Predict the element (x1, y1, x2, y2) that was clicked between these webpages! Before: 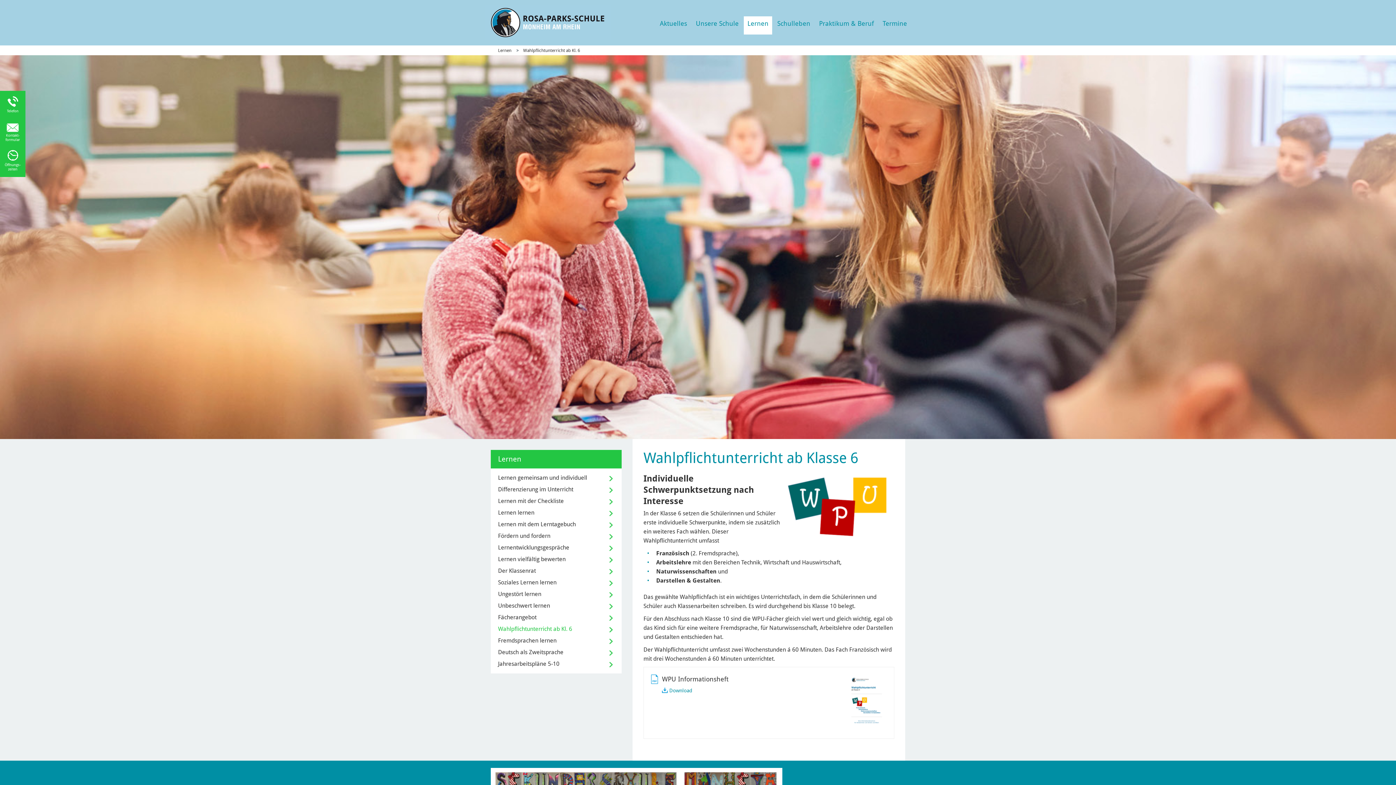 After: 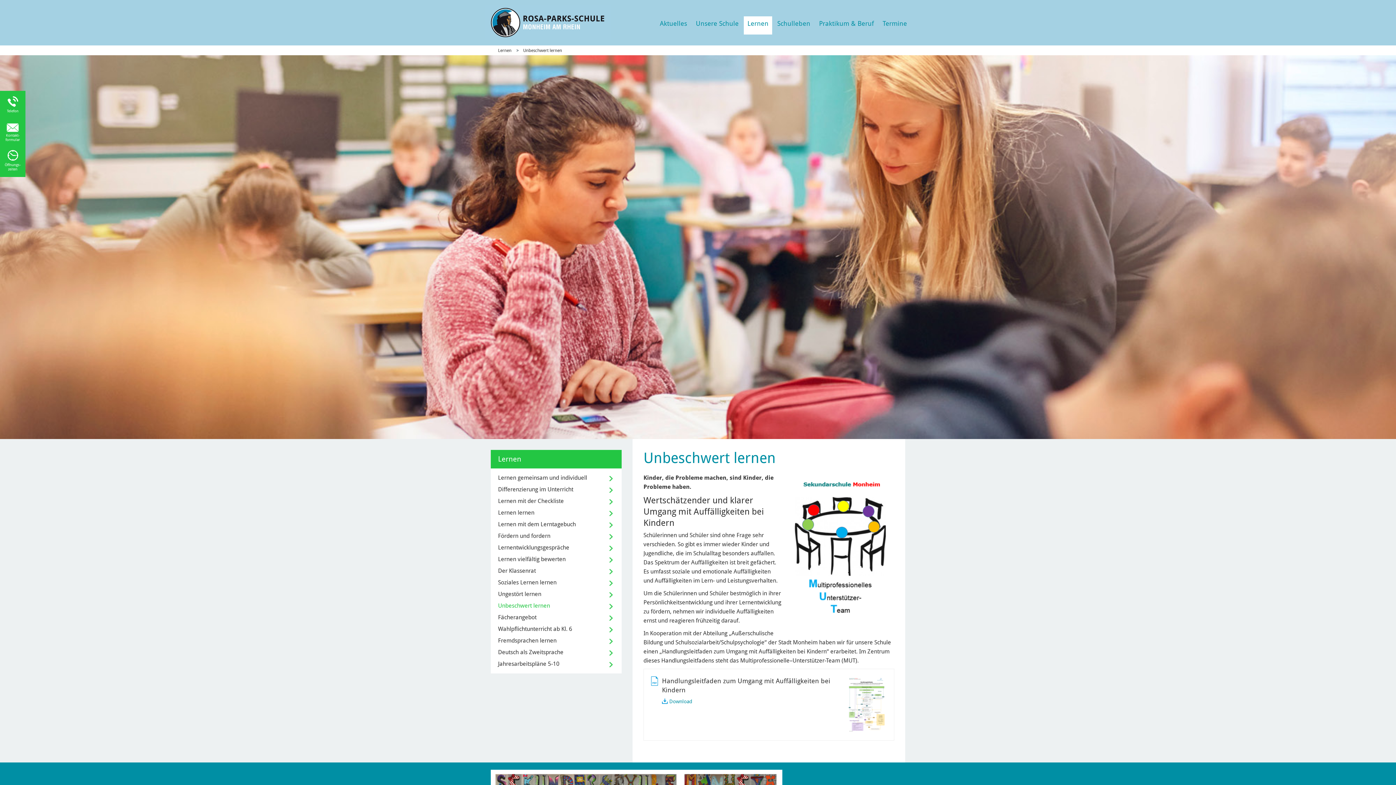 Action: bbox: (498, 600, 614, 612) label: Unbeschwert lernen